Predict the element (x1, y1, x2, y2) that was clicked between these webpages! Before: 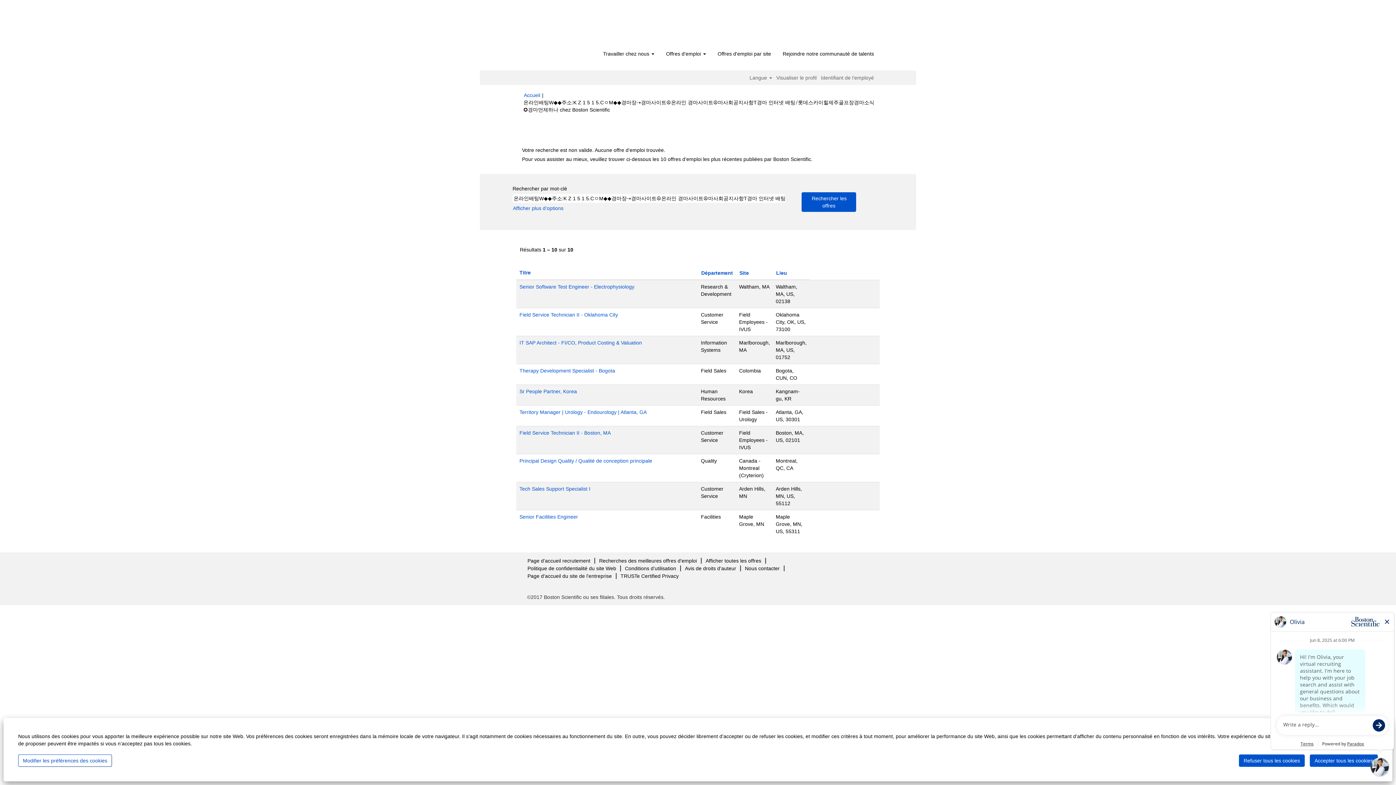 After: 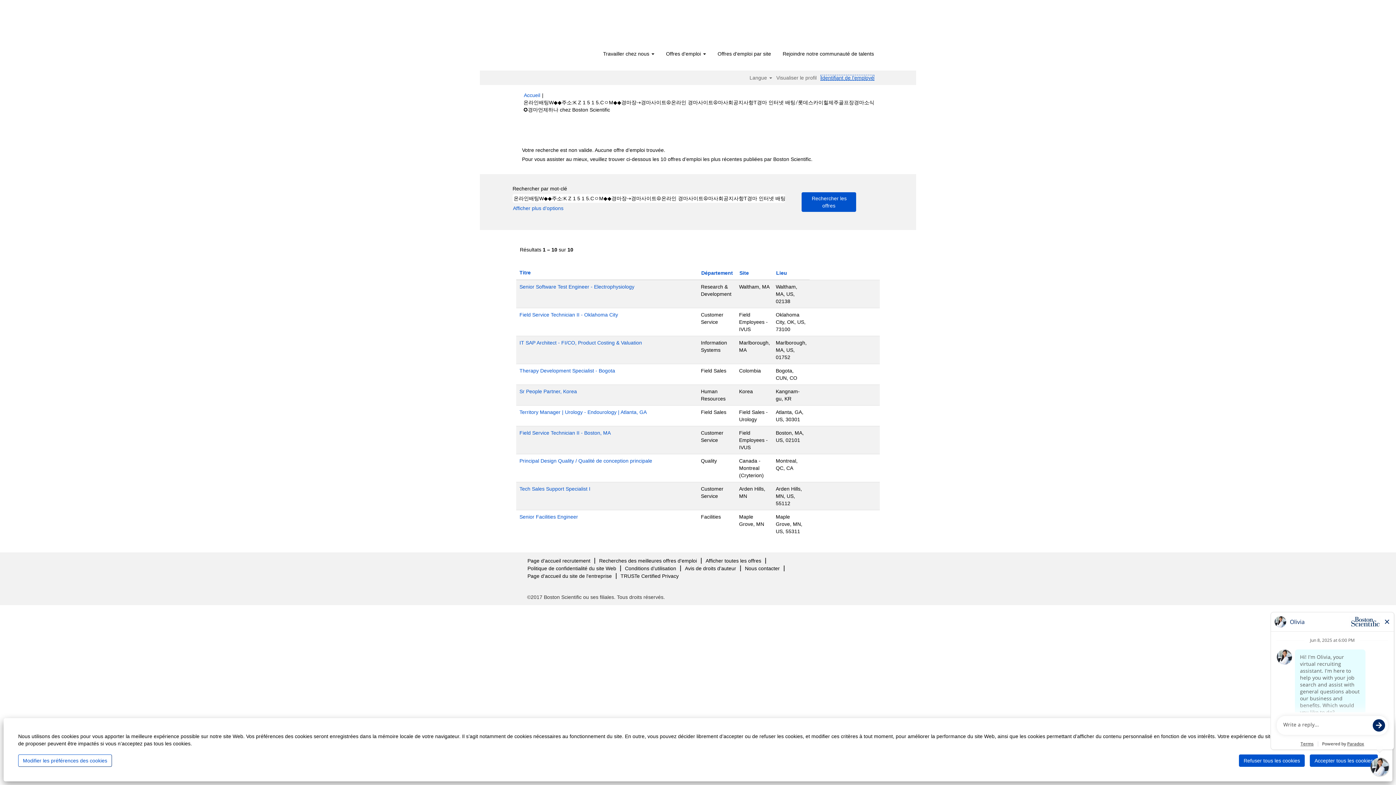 Action: bbox: (820, 74, 874, 80) label: Identifiant de l’employé